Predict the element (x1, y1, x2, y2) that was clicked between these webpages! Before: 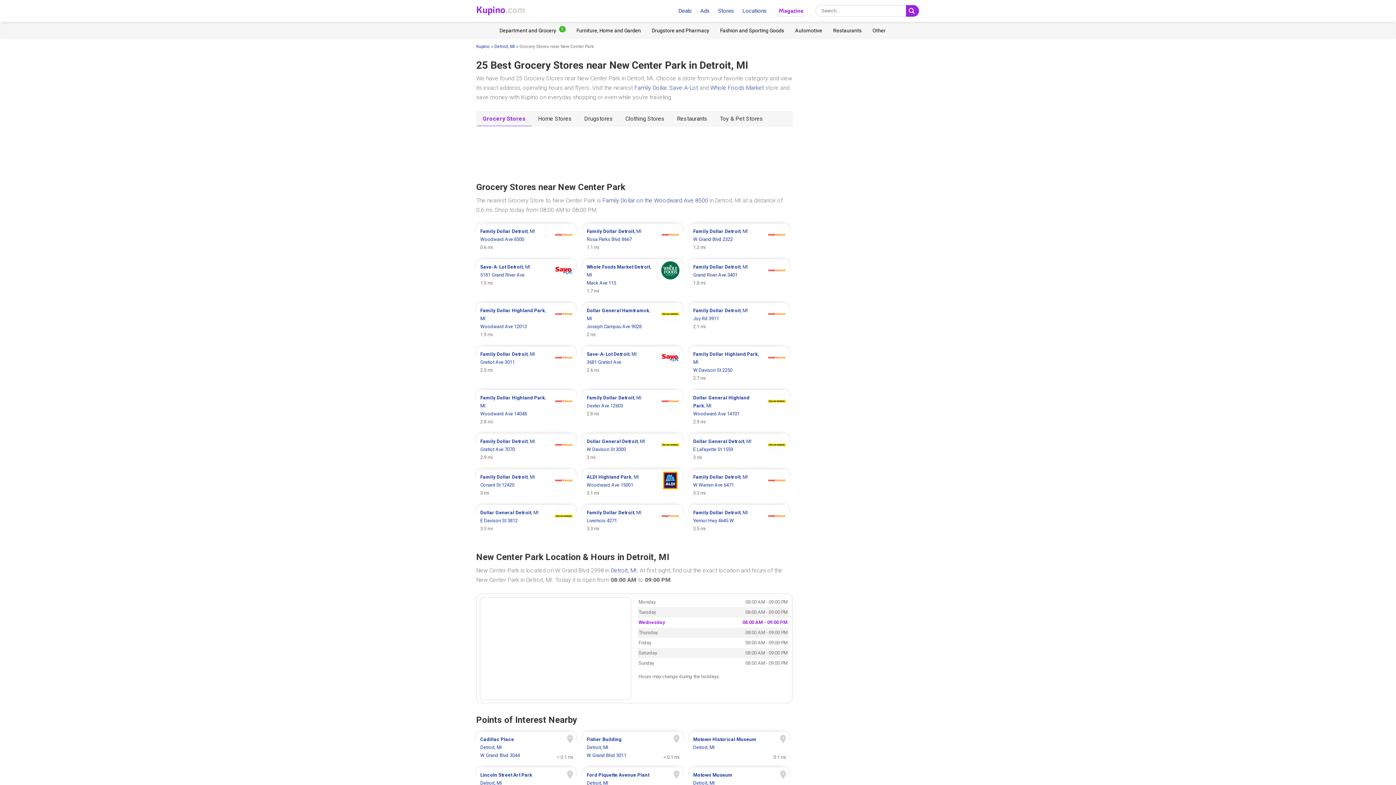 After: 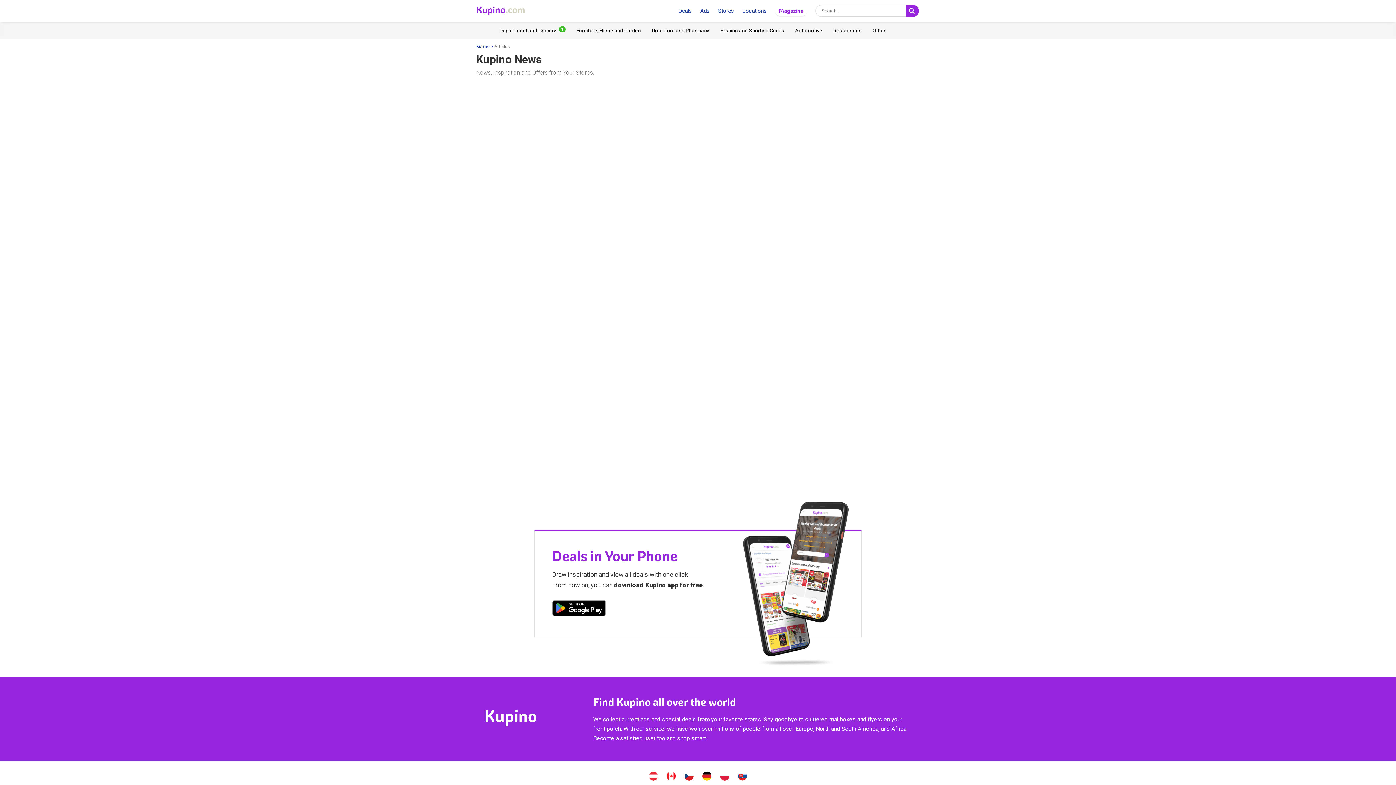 Action: bbox: (778, 7, 803, 14) label: Magazine